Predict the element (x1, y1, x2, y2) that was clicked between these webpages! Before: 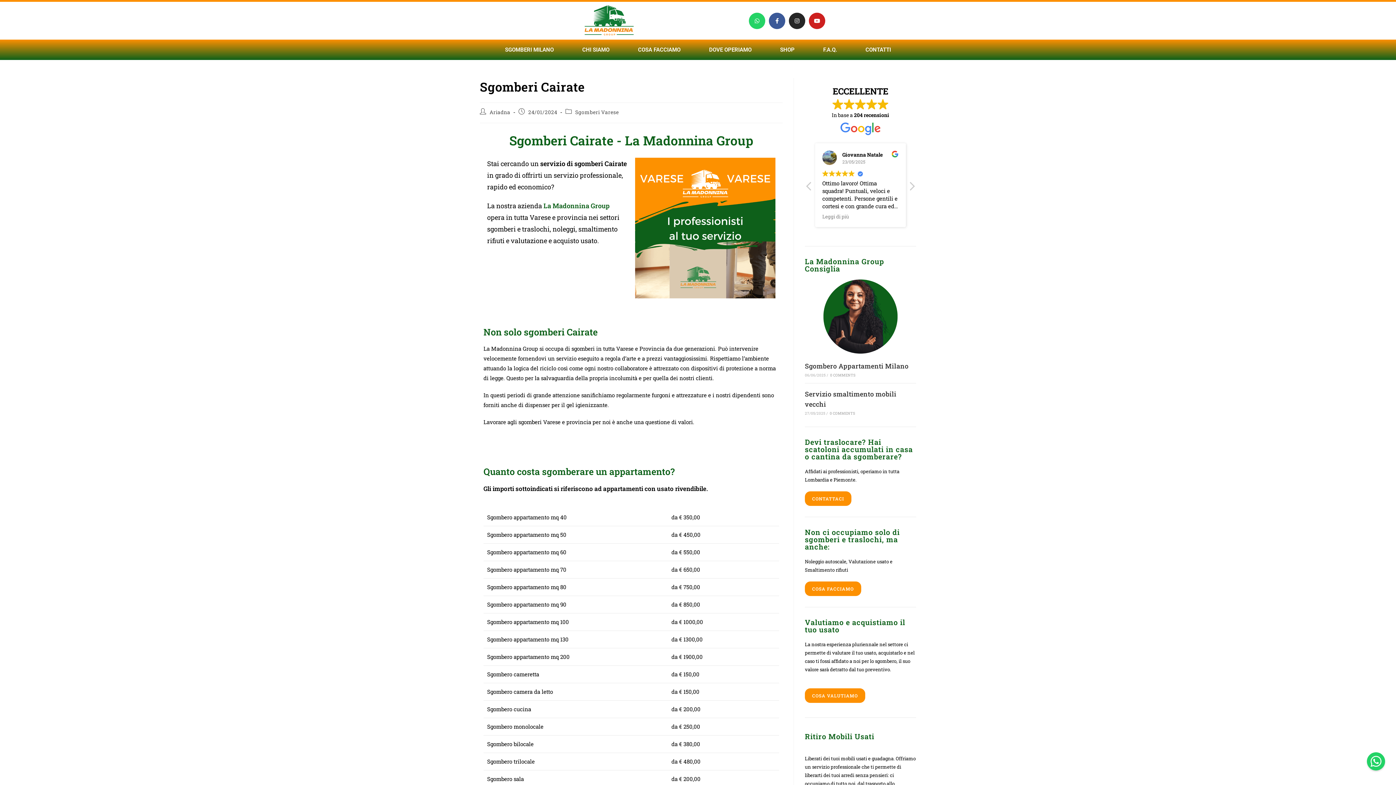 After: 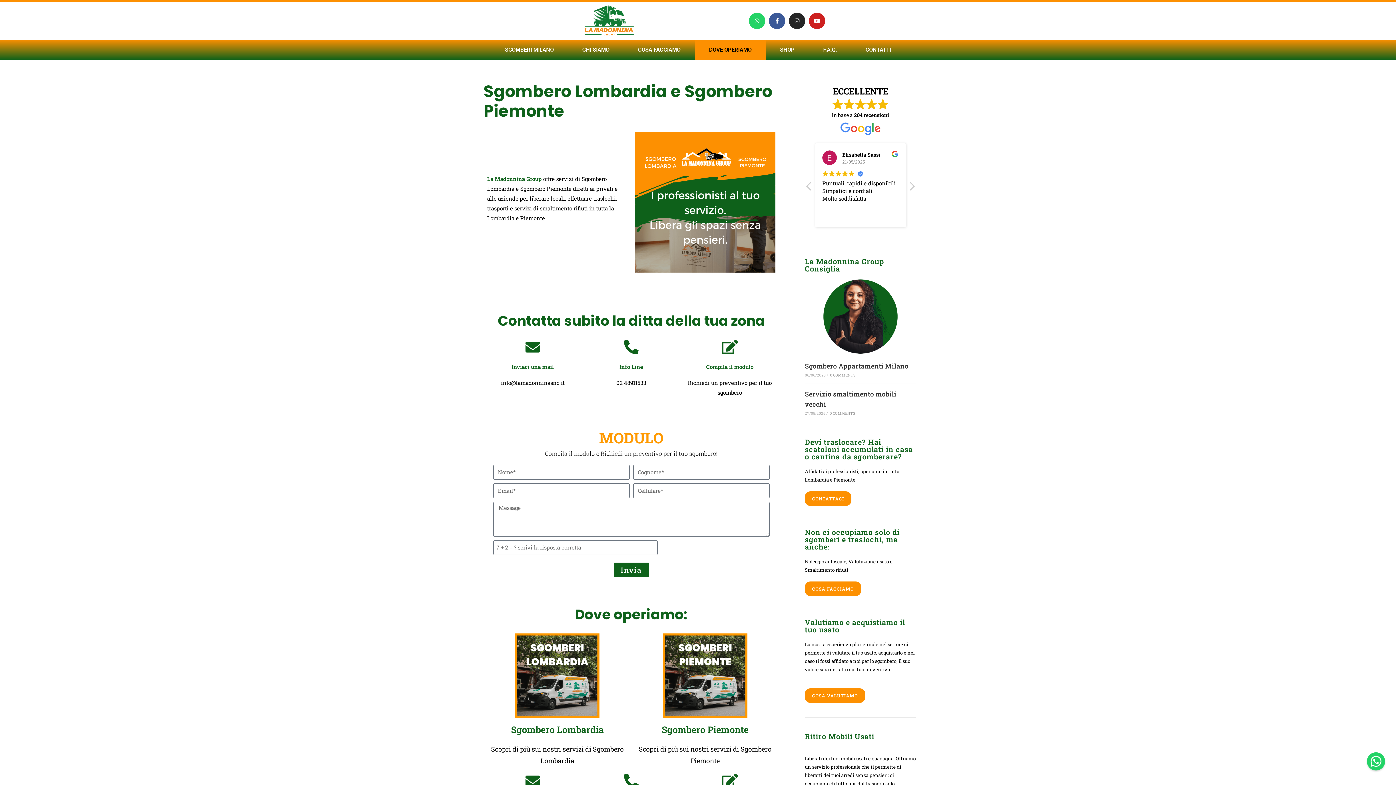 Action: bbox: (695, 39, 766, 60) label: DOVE OPERIAMO